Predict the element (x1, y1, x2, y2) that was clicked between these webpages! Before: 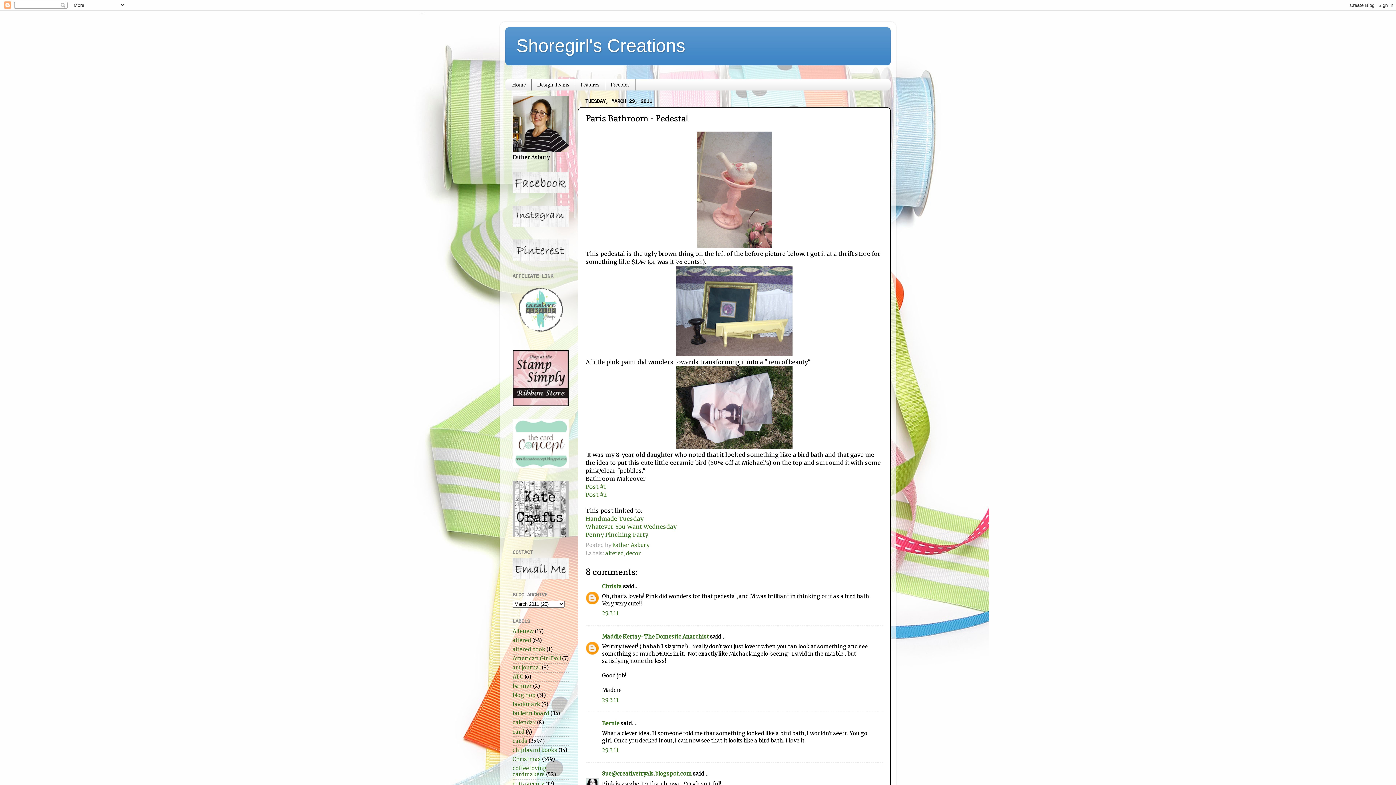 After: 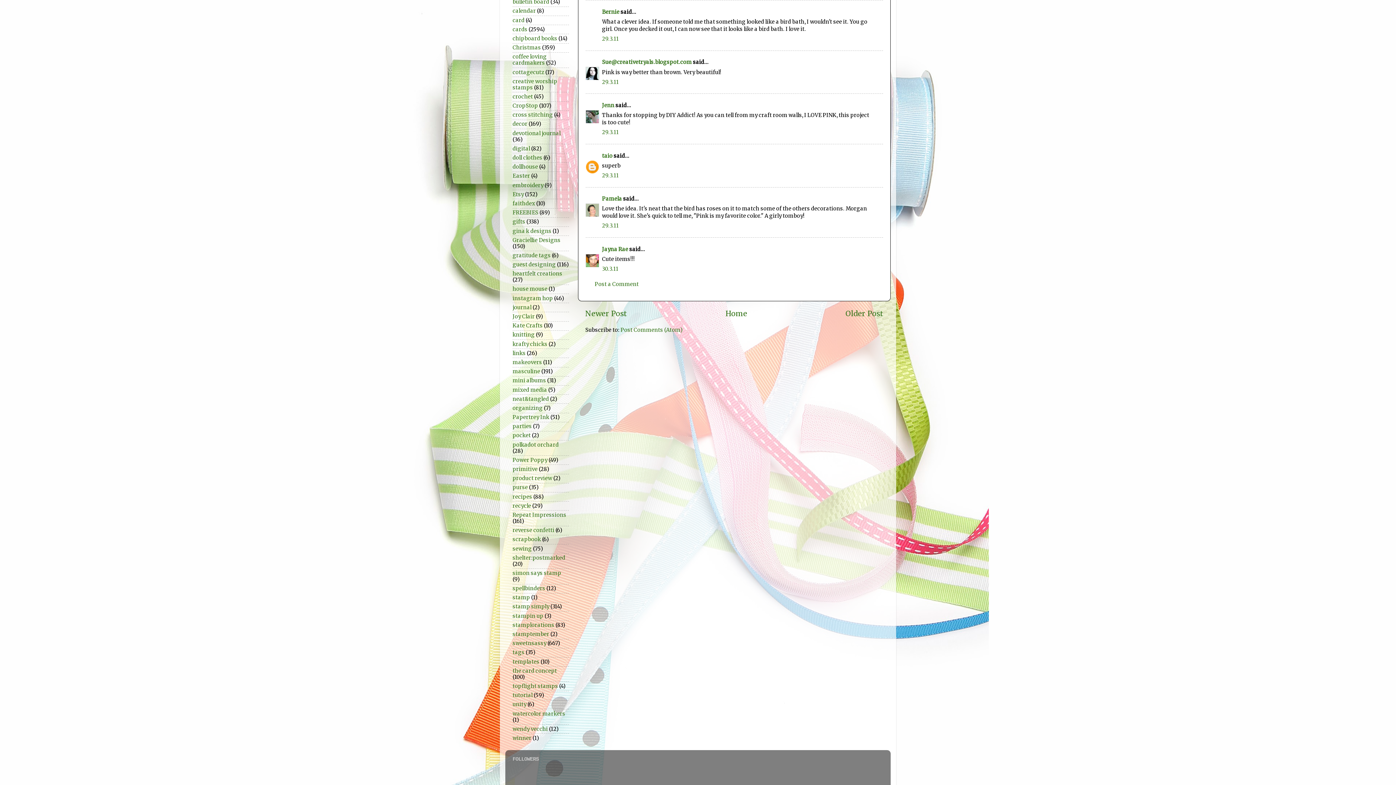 Action: label: 29.3.11 bbox: (602, 747, 618, 754)